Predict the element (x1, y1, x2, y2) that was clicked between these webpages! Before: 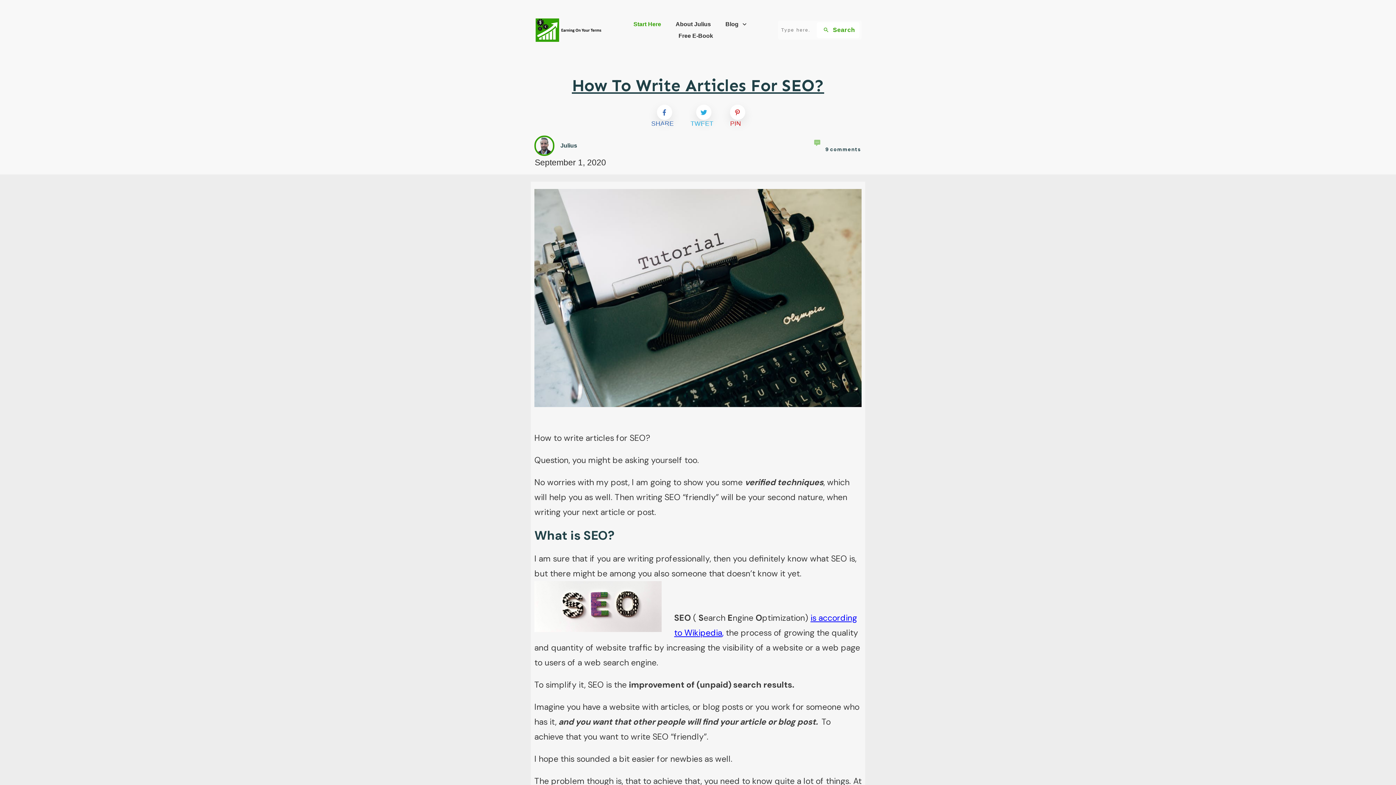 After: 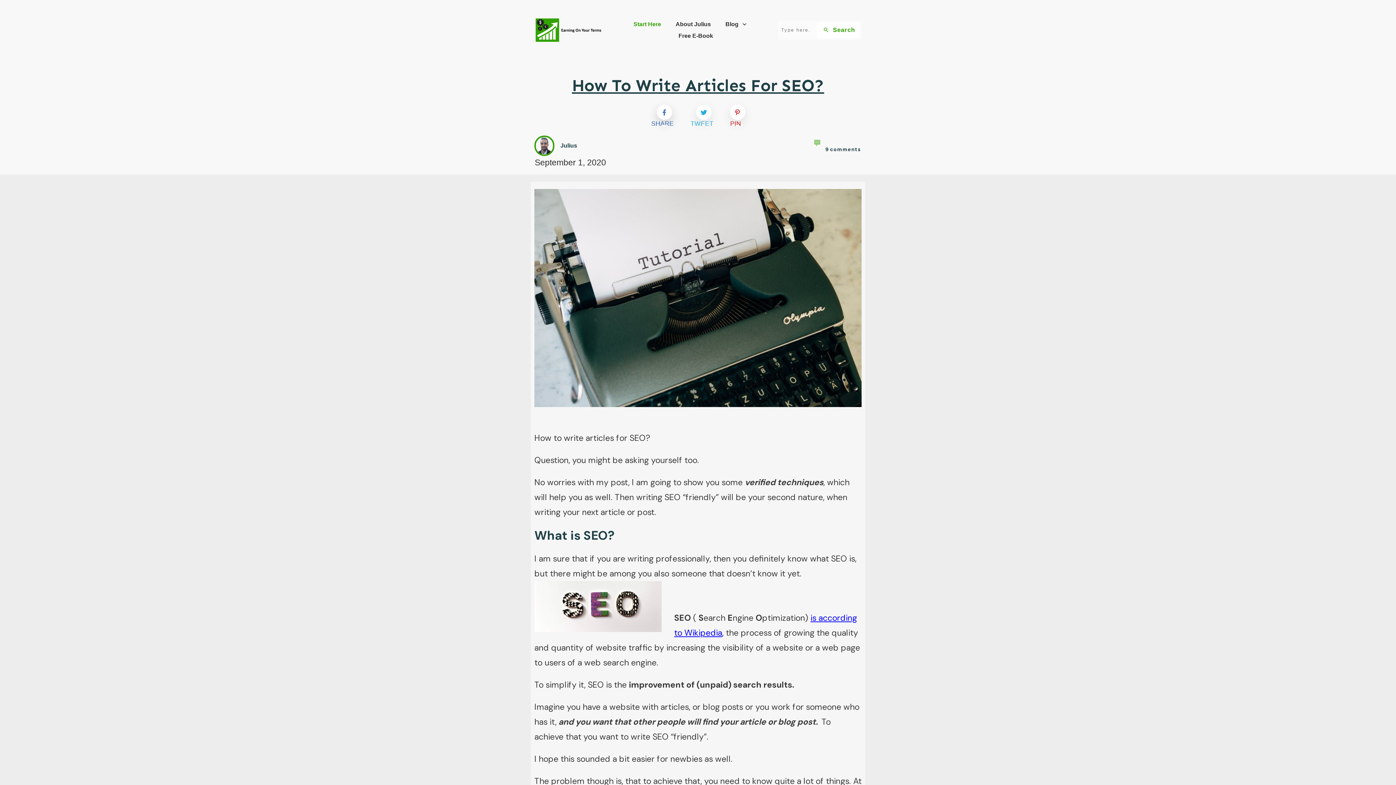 Action: label: SHARE bbox: (647, 104, 682, 128)